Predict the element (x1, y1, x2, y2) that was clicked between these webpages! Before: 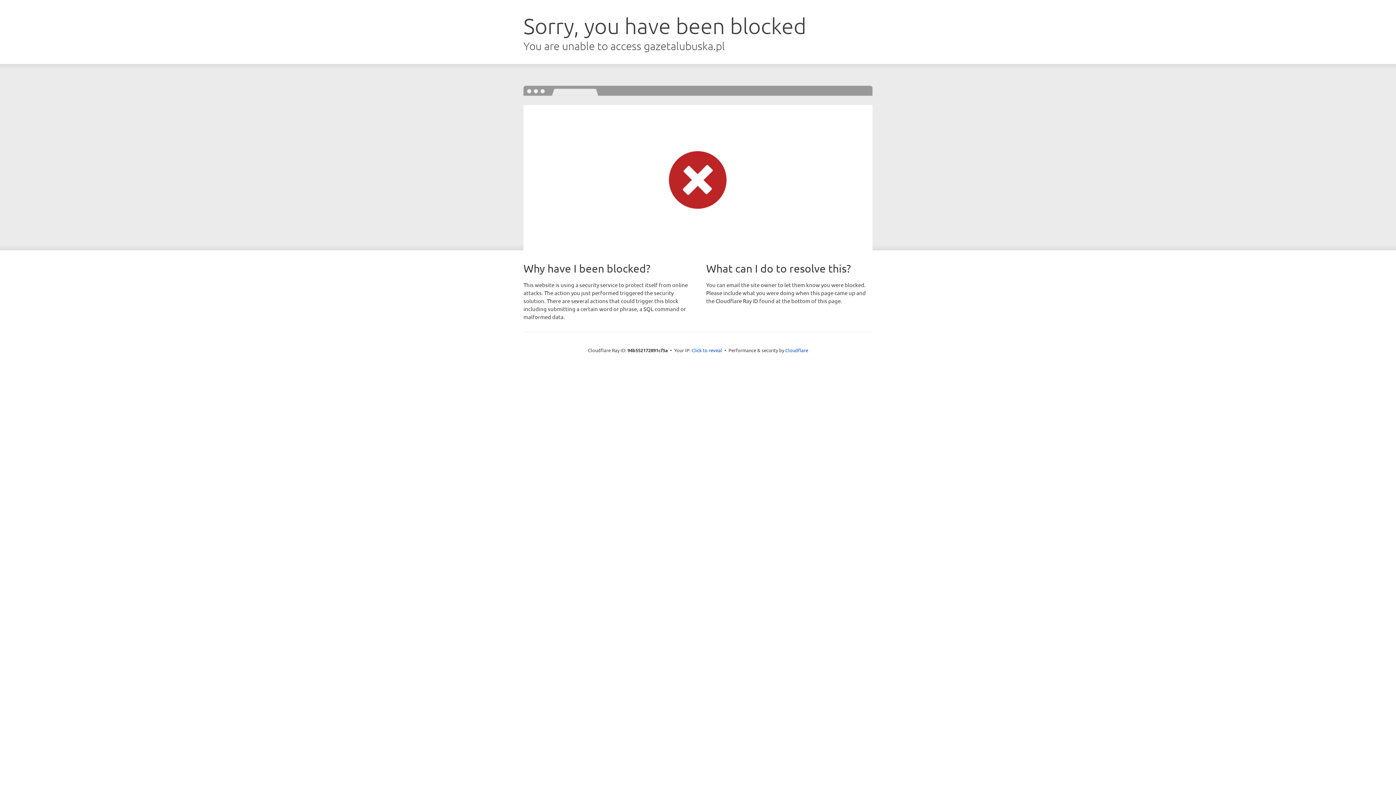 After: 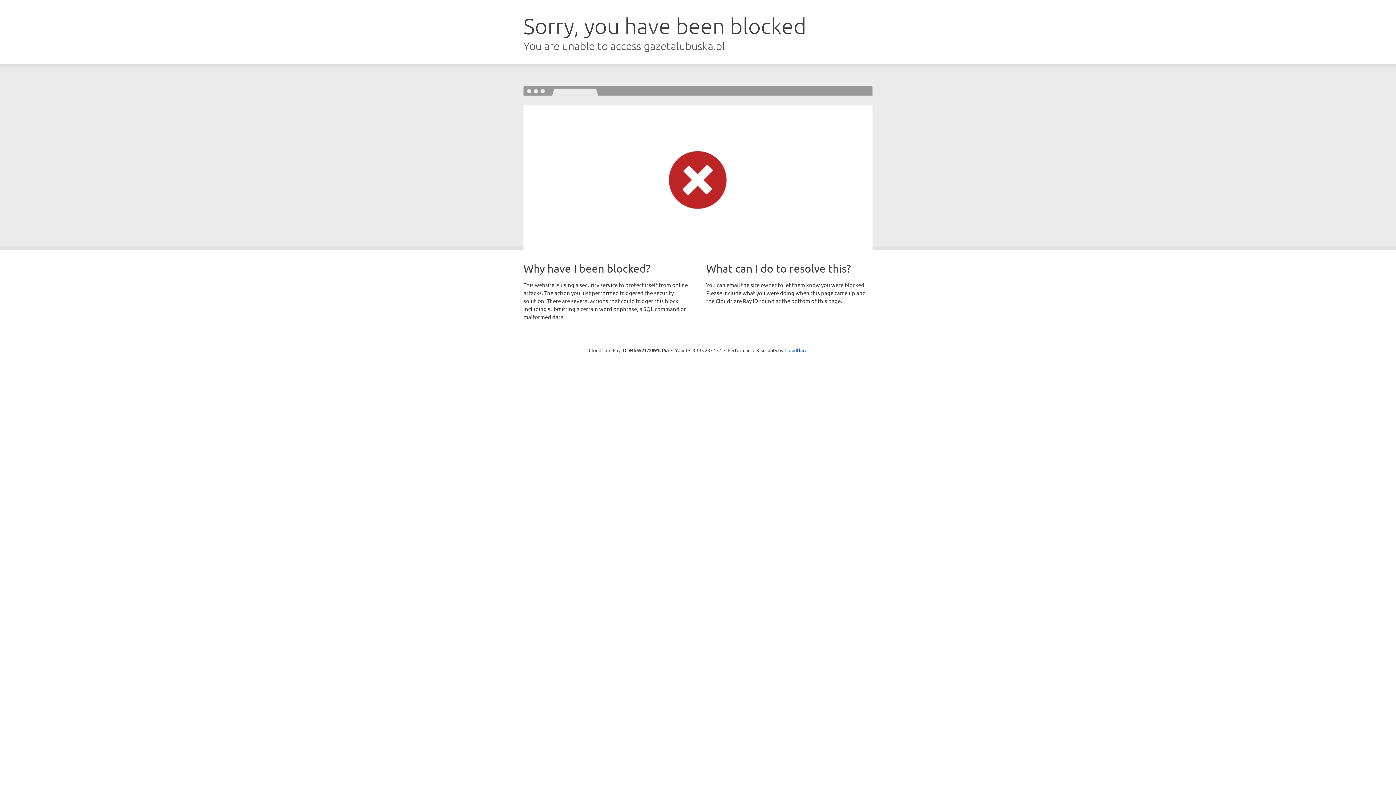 Action: label: Click to reveal bbox: (691, 346, 722, 353)